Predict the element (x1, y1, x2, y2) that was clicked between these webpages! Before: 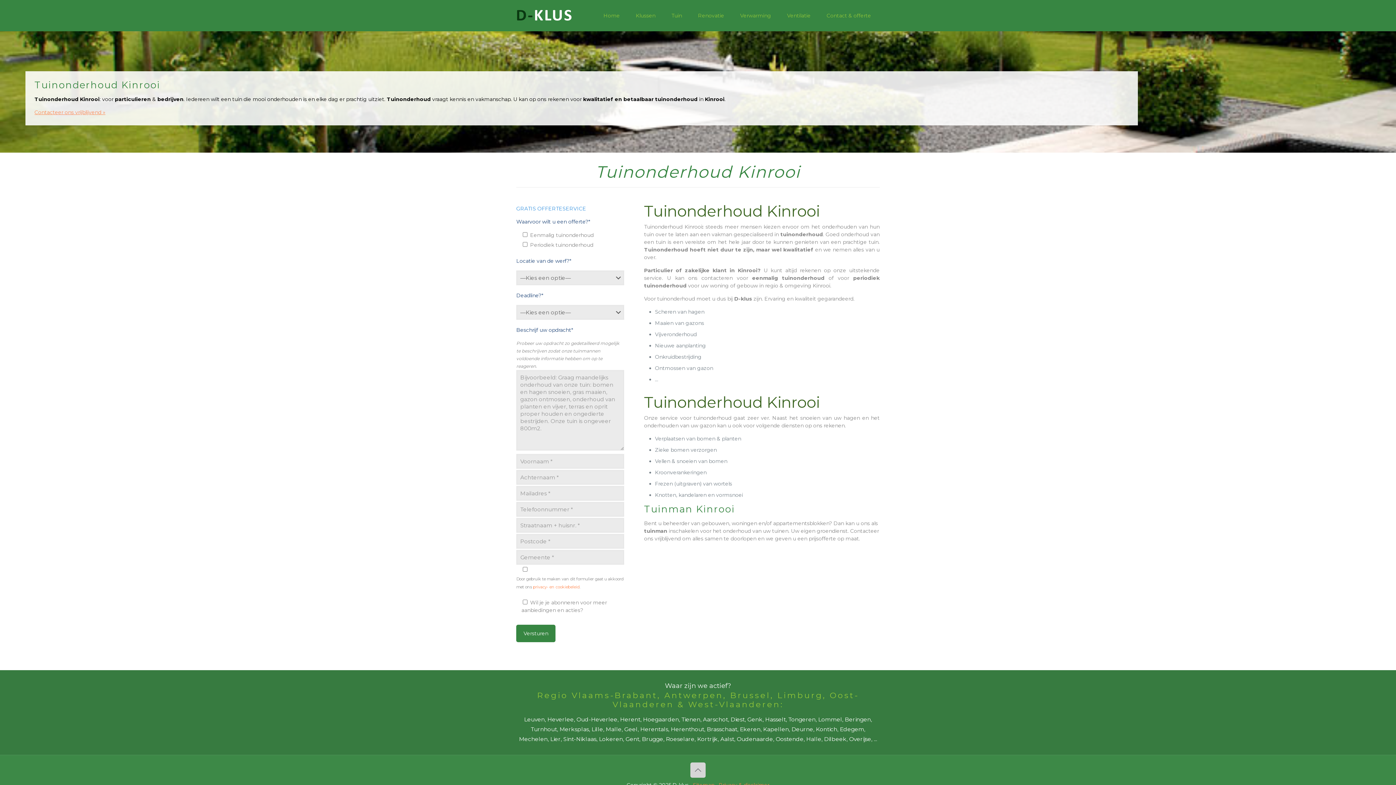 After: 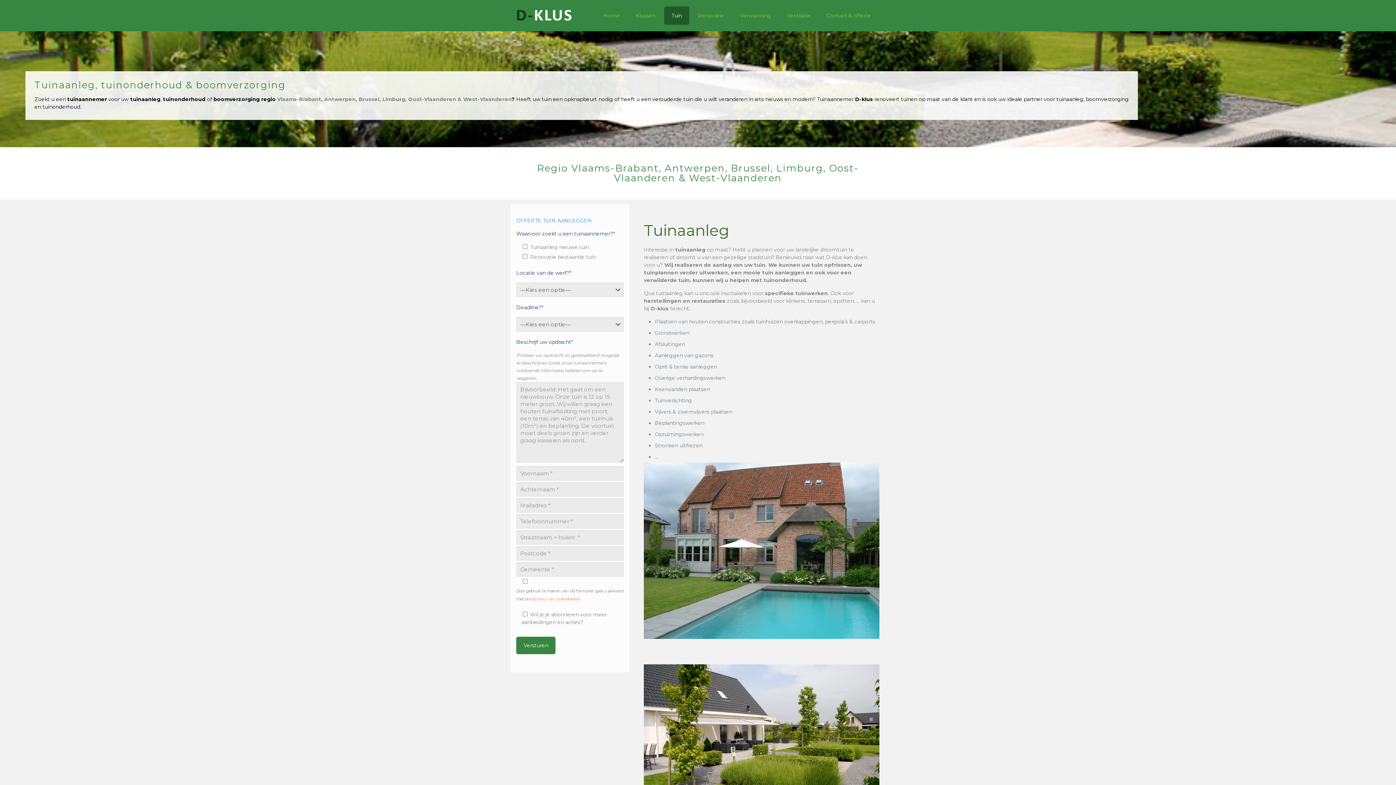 Action: label: Tuin bbox: (664, 6, 689, 24)